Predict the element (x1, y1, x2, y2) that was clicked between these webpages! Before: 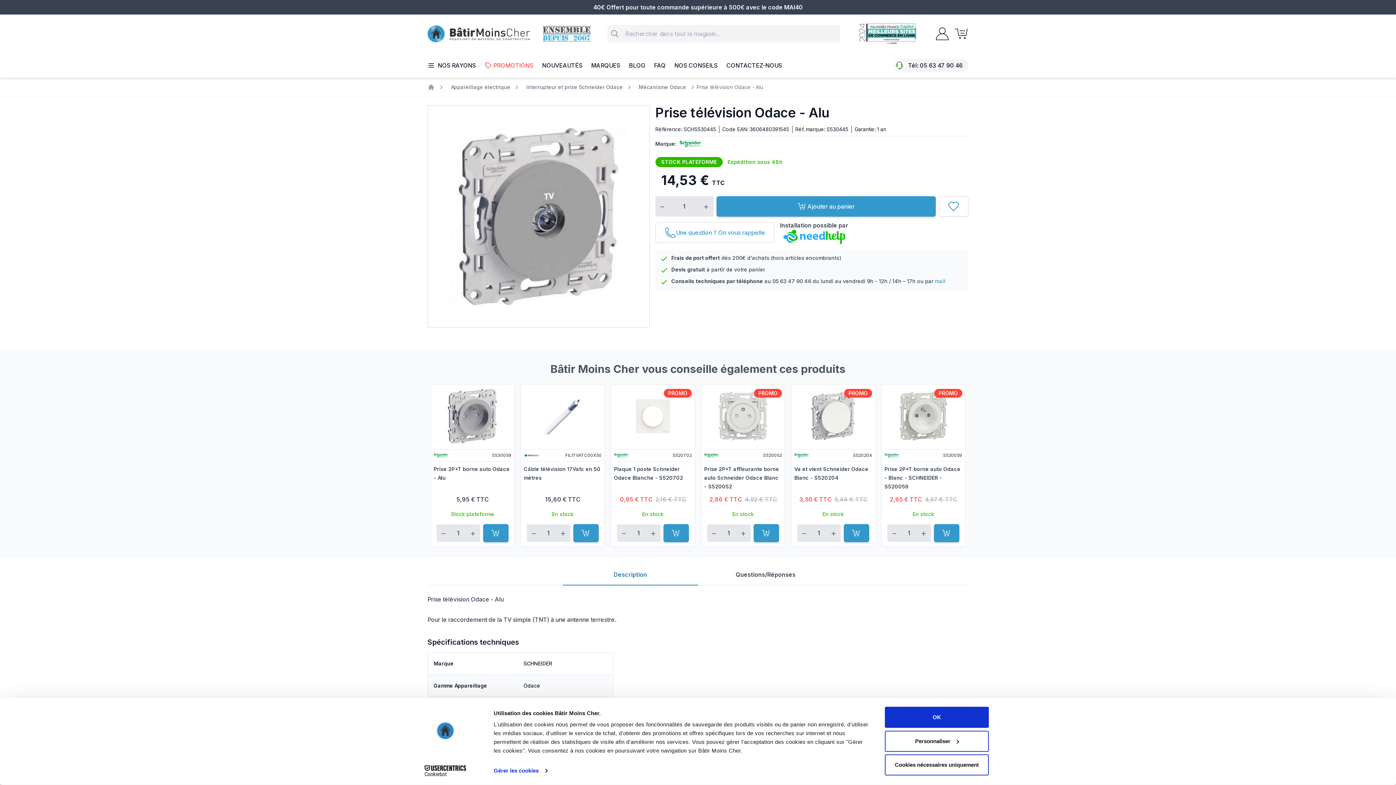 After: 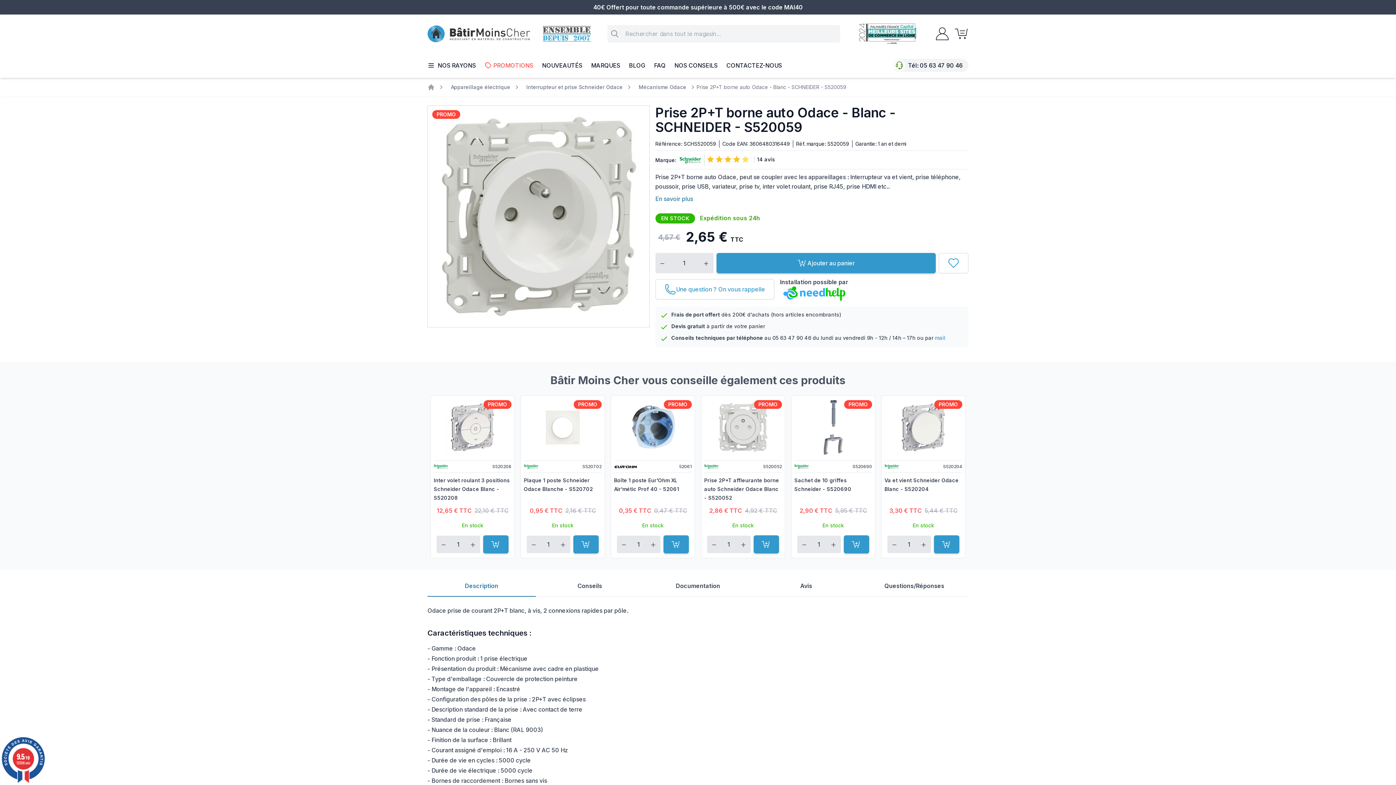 Action: bbox: (884, 388, 962, 443)